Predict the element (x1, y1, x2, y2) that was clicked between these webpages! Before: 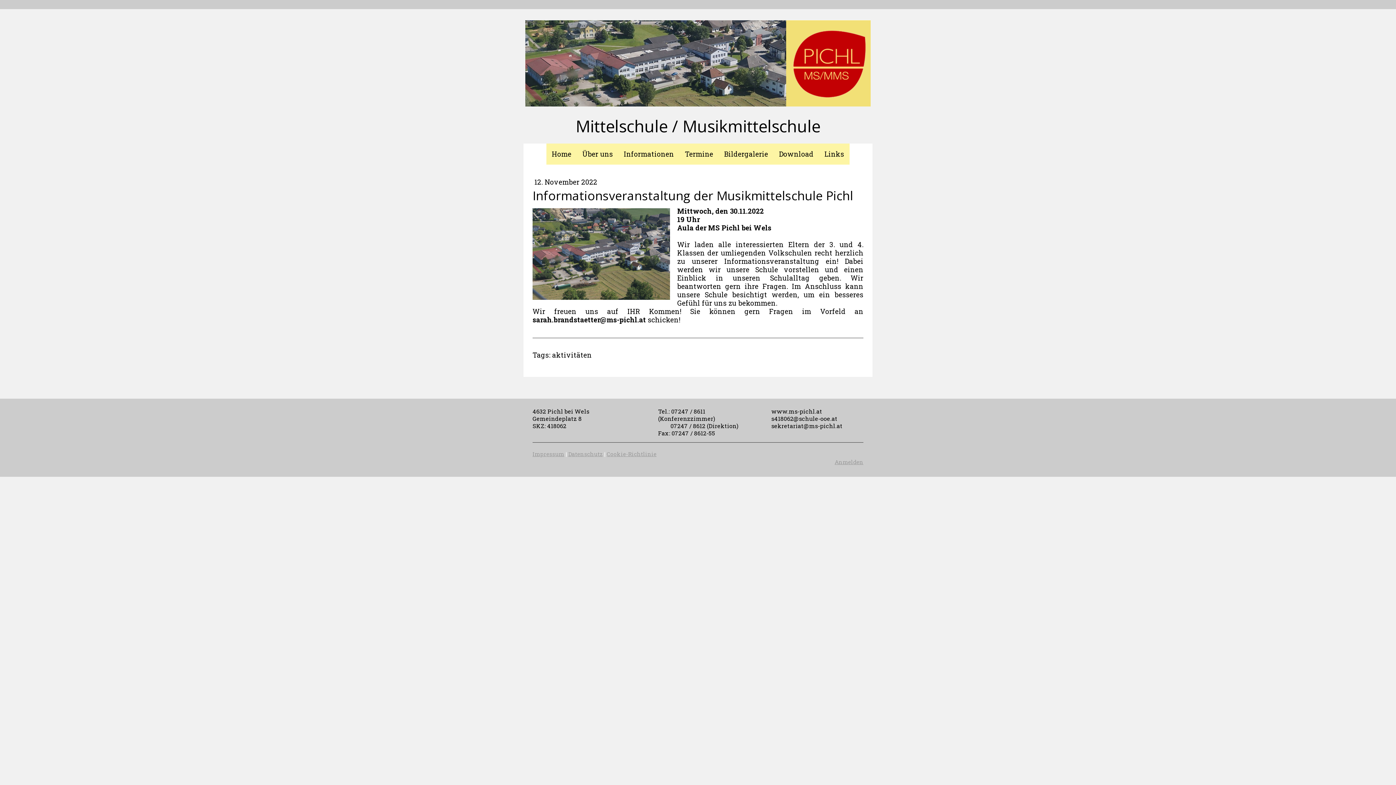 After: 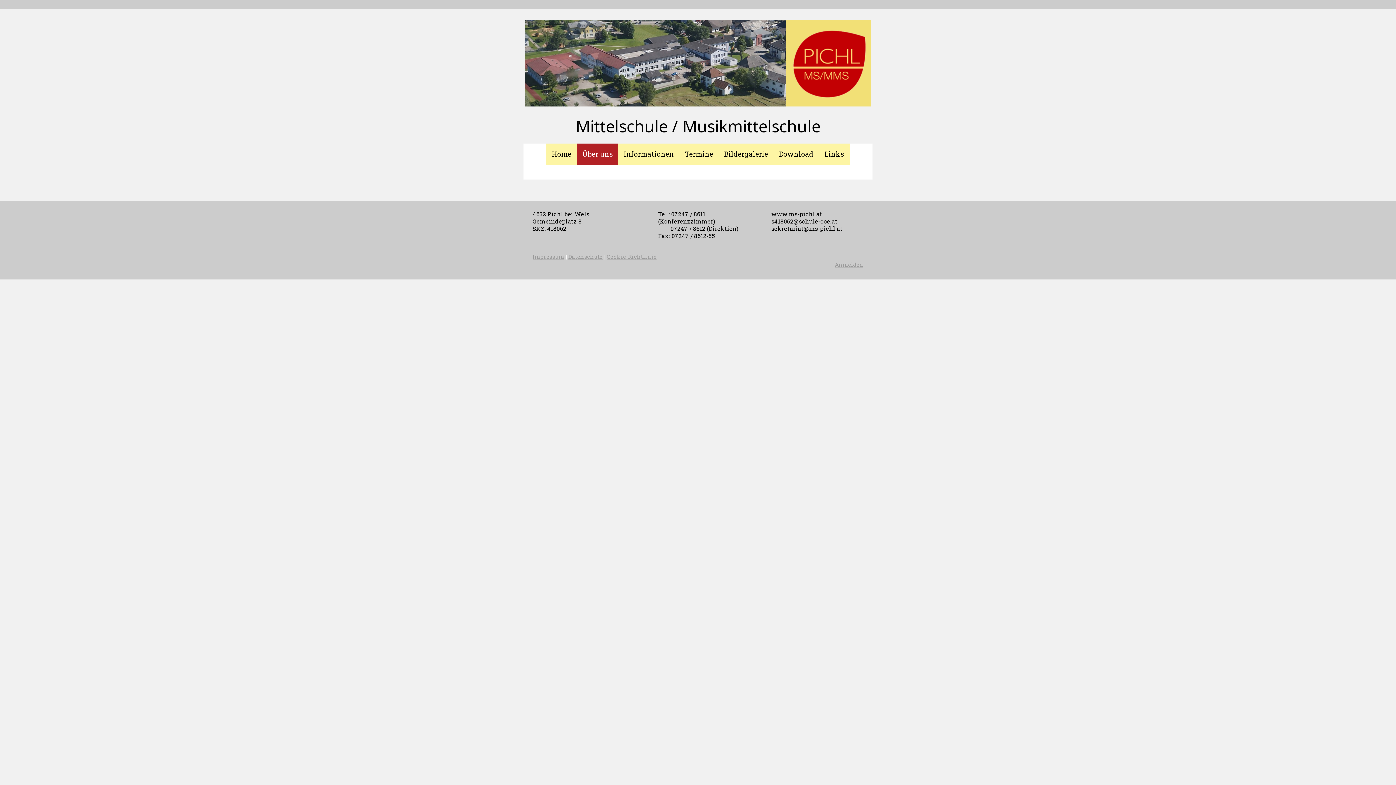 Action: label: Über uns bbox: (577, 143, 618, 164)